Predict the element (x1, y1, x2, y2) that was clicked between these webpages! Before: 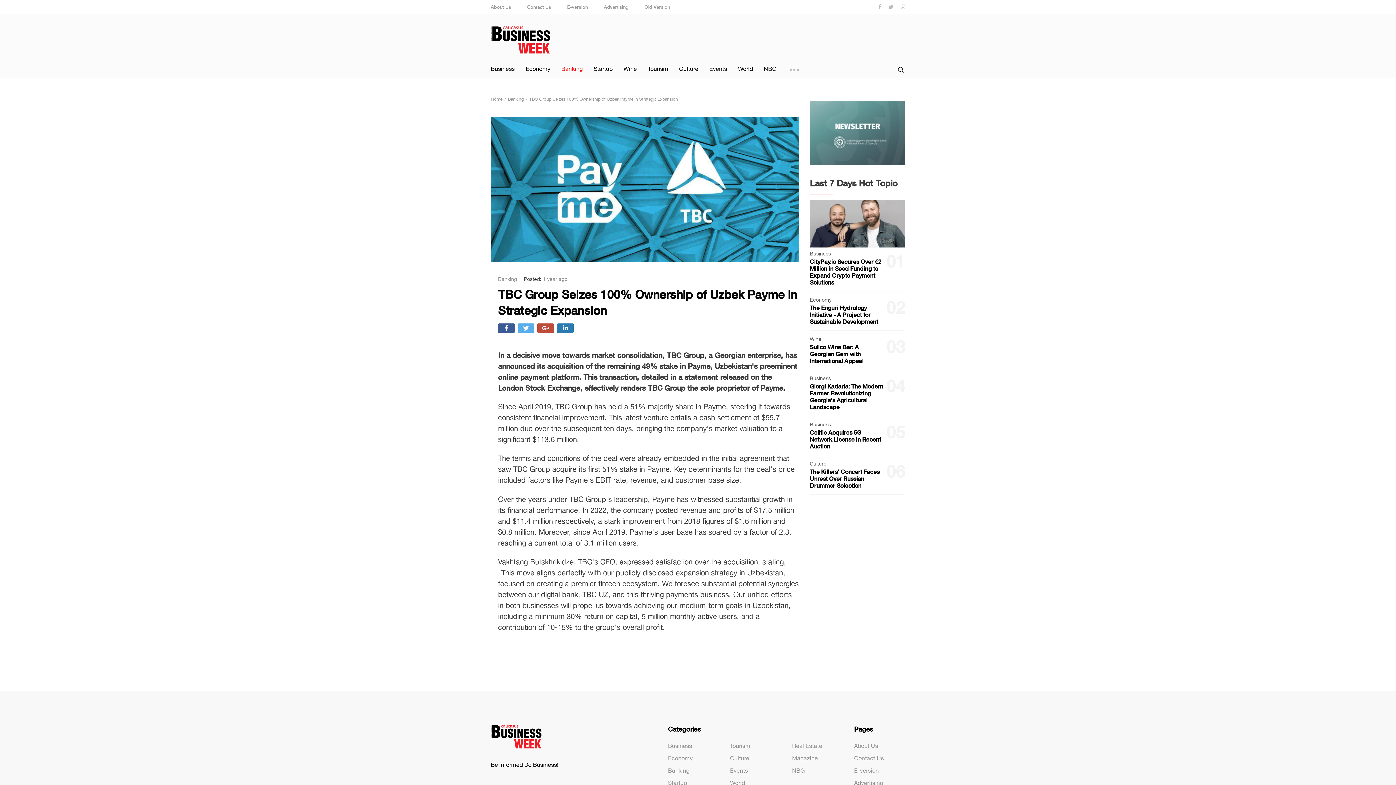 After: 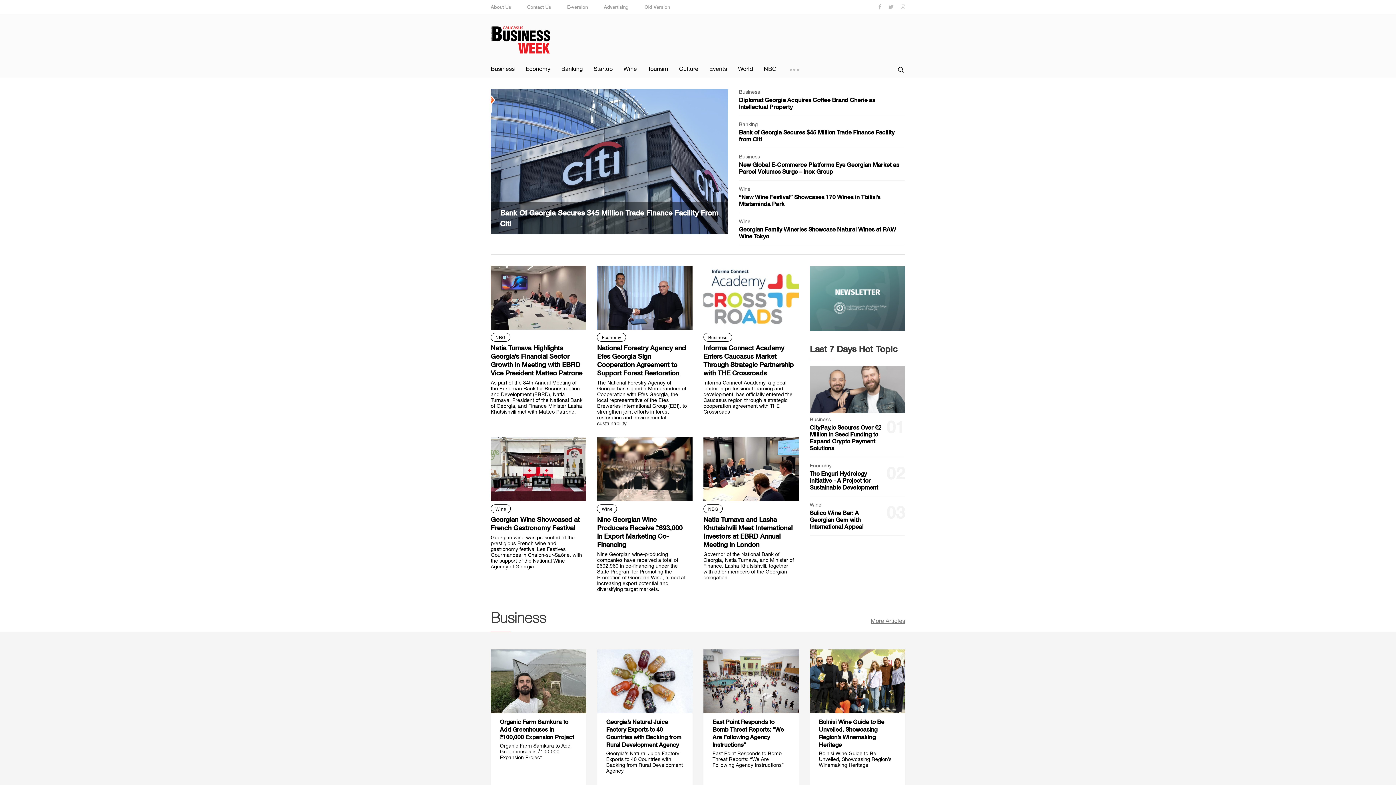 Action: bbox: (490, 26, 550, 53)